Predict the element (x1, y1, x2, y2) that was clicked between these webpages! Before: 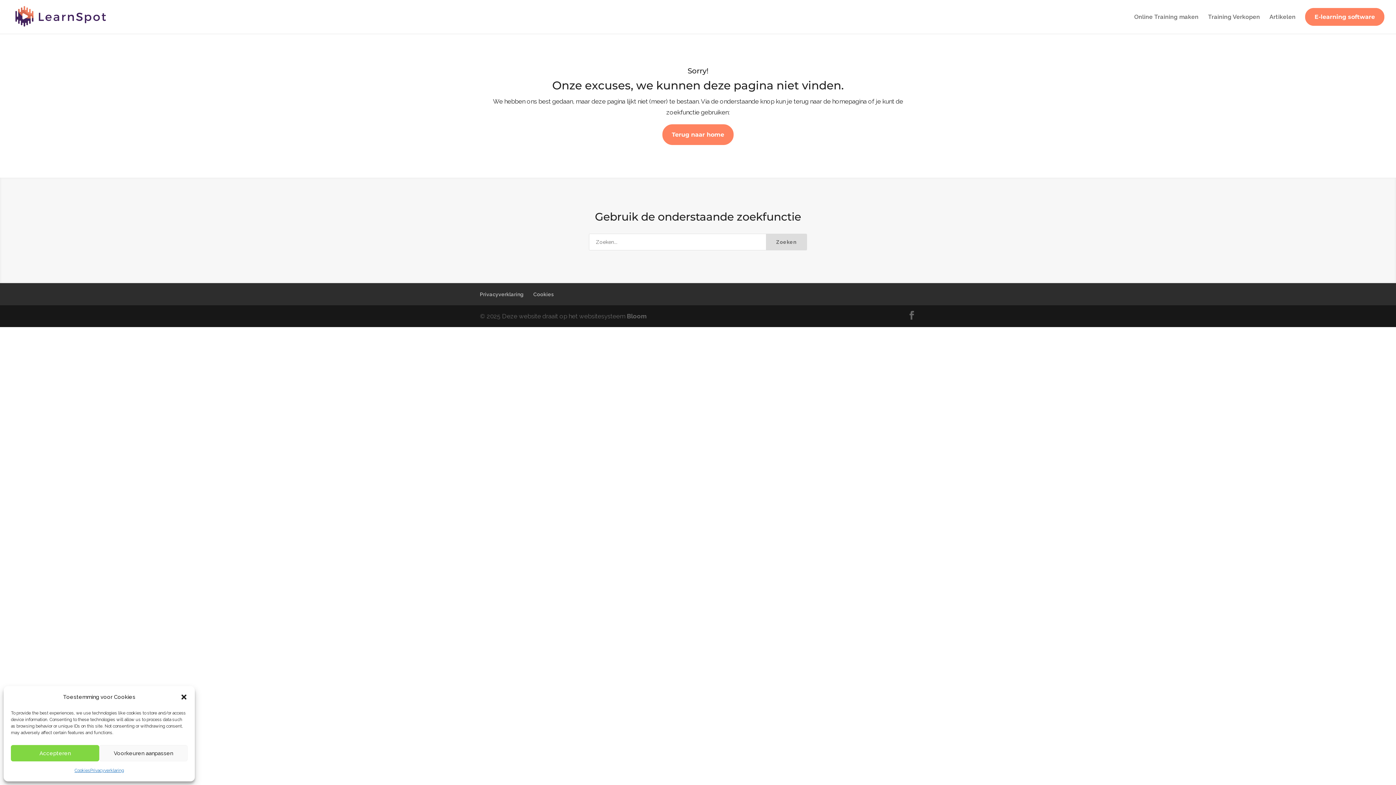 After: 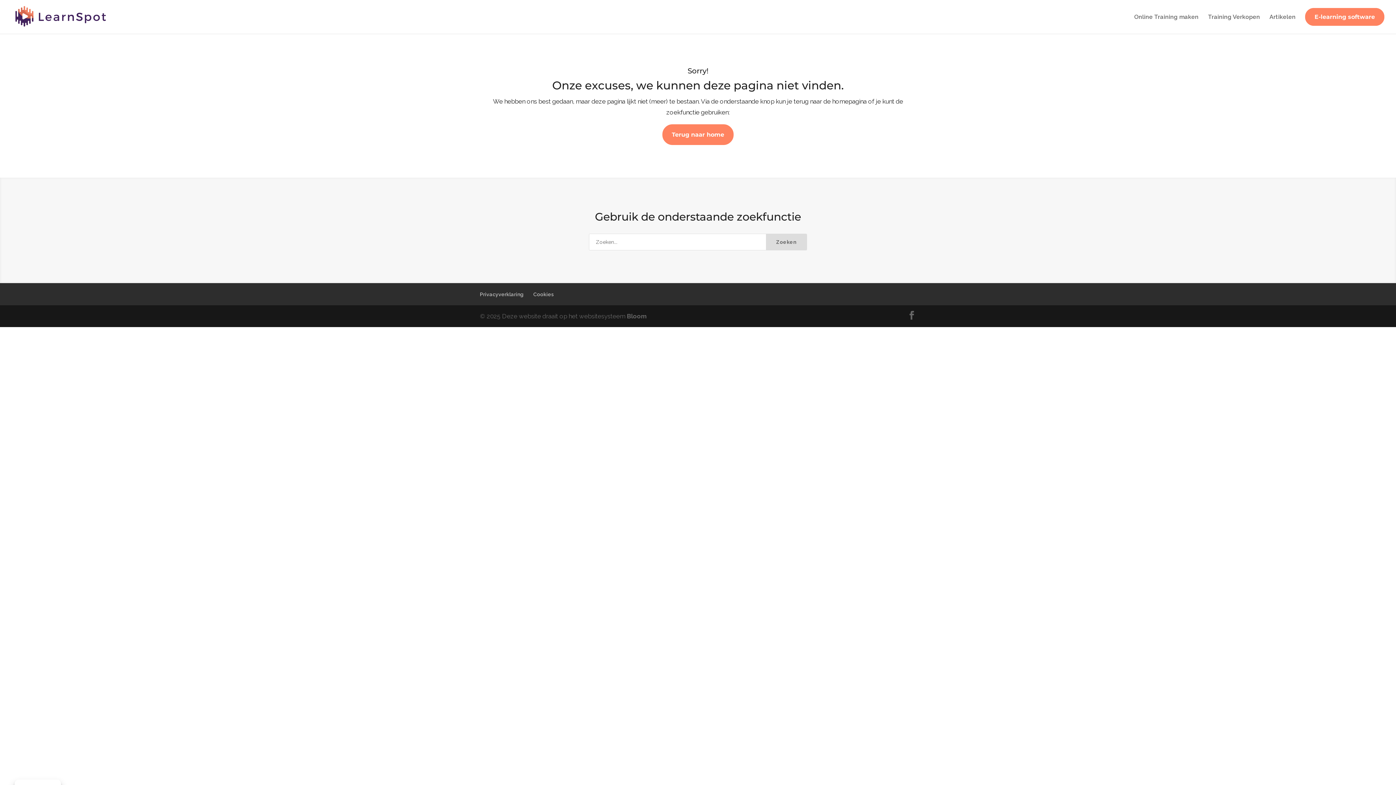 Action: label: Accepteren bbox: (10, 745, 99, 761)